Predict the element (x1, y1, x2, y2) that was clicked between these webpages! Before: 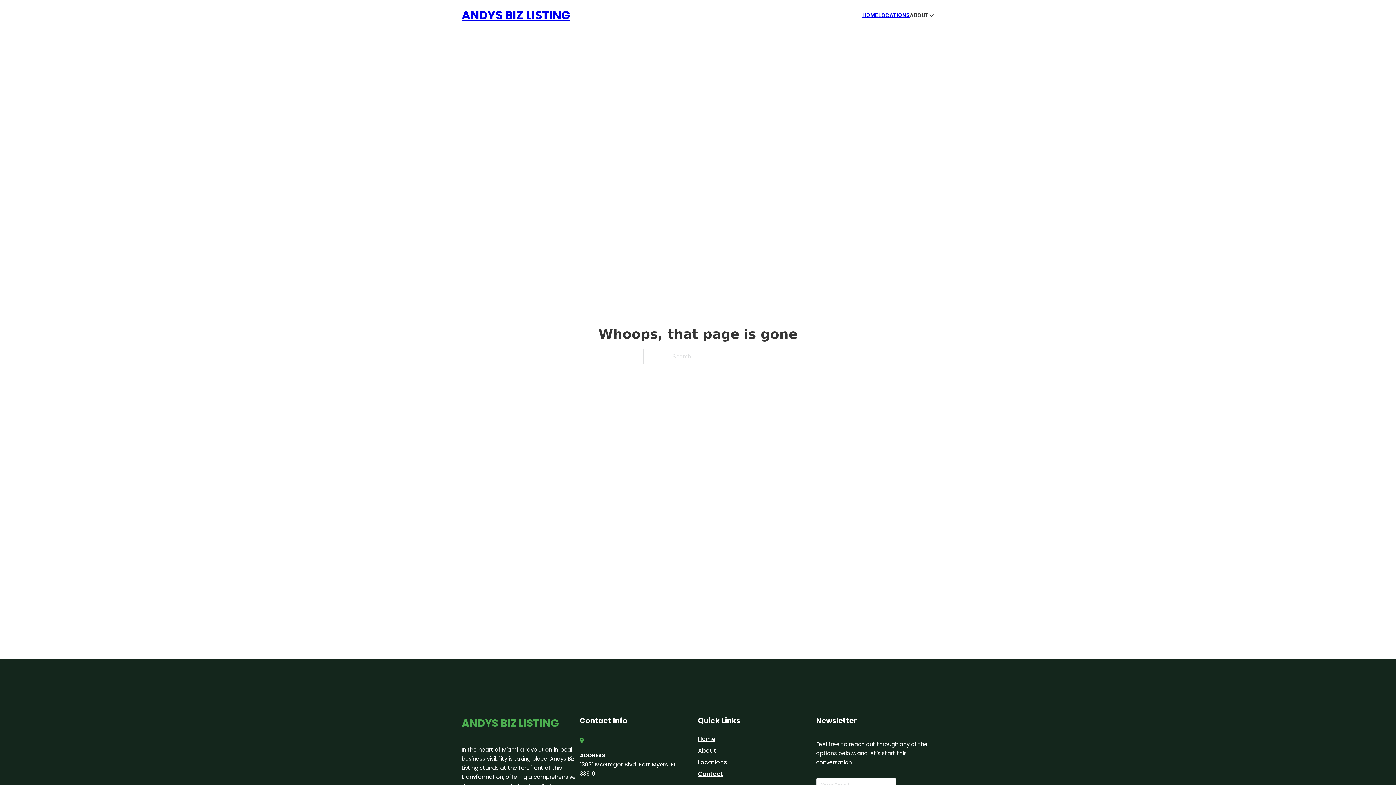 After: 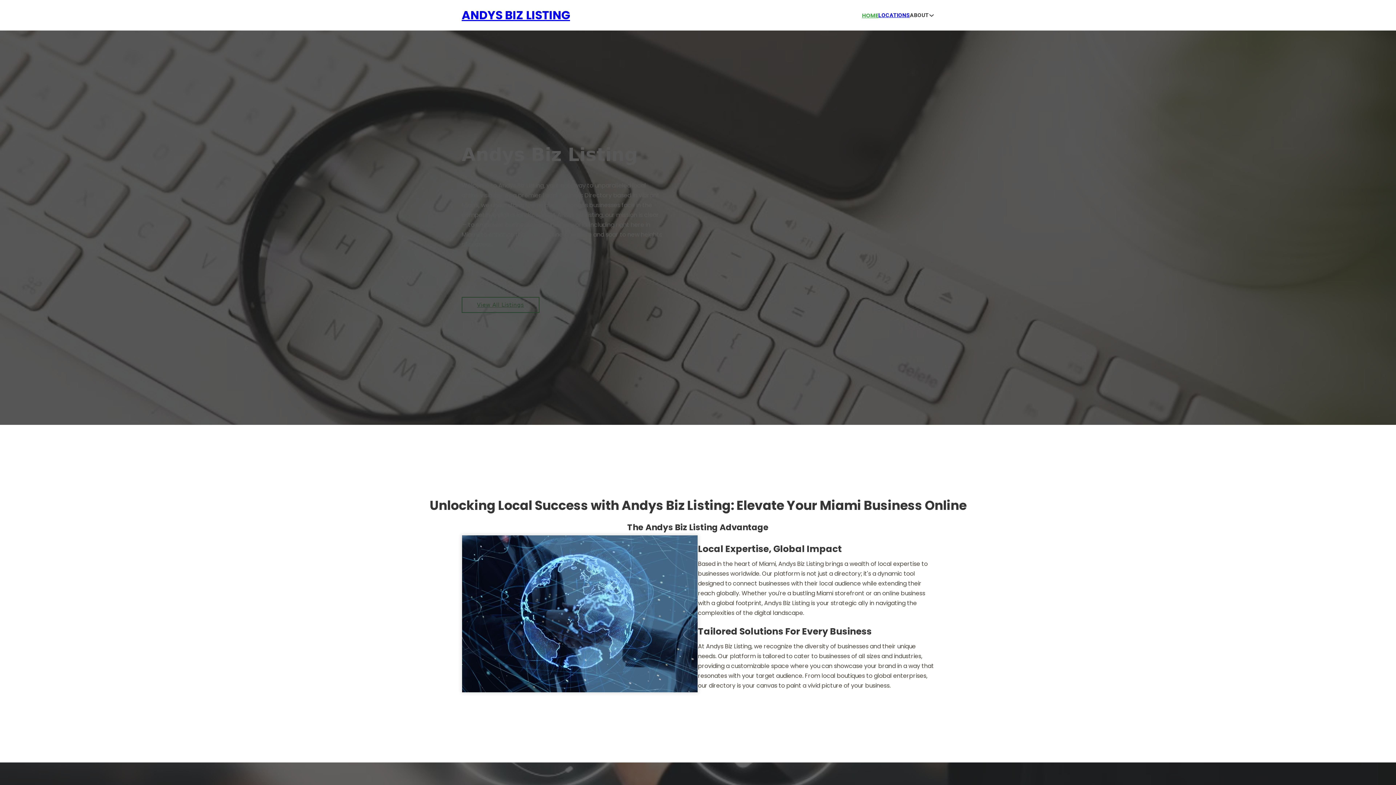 Action: label: HOME bbox: (862, 10, 878, 19)